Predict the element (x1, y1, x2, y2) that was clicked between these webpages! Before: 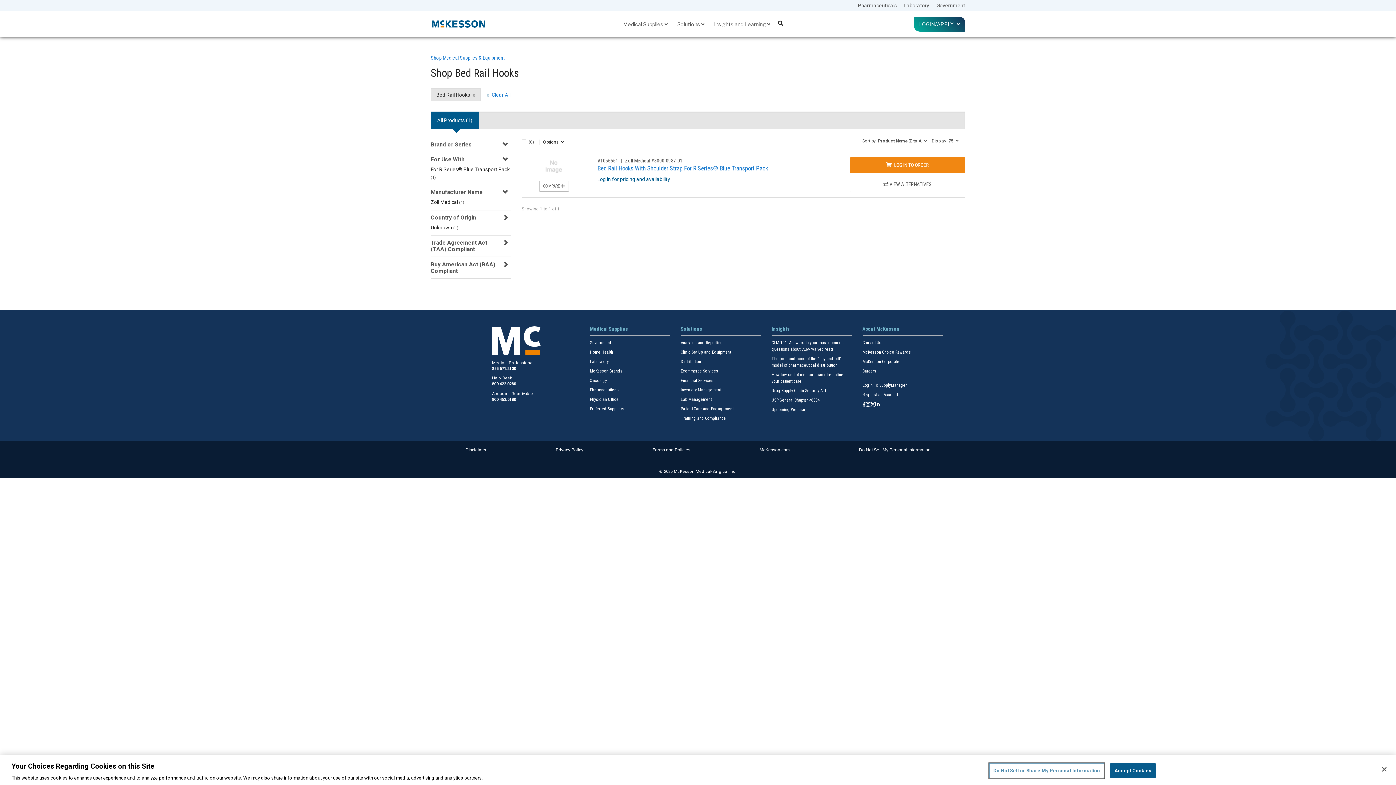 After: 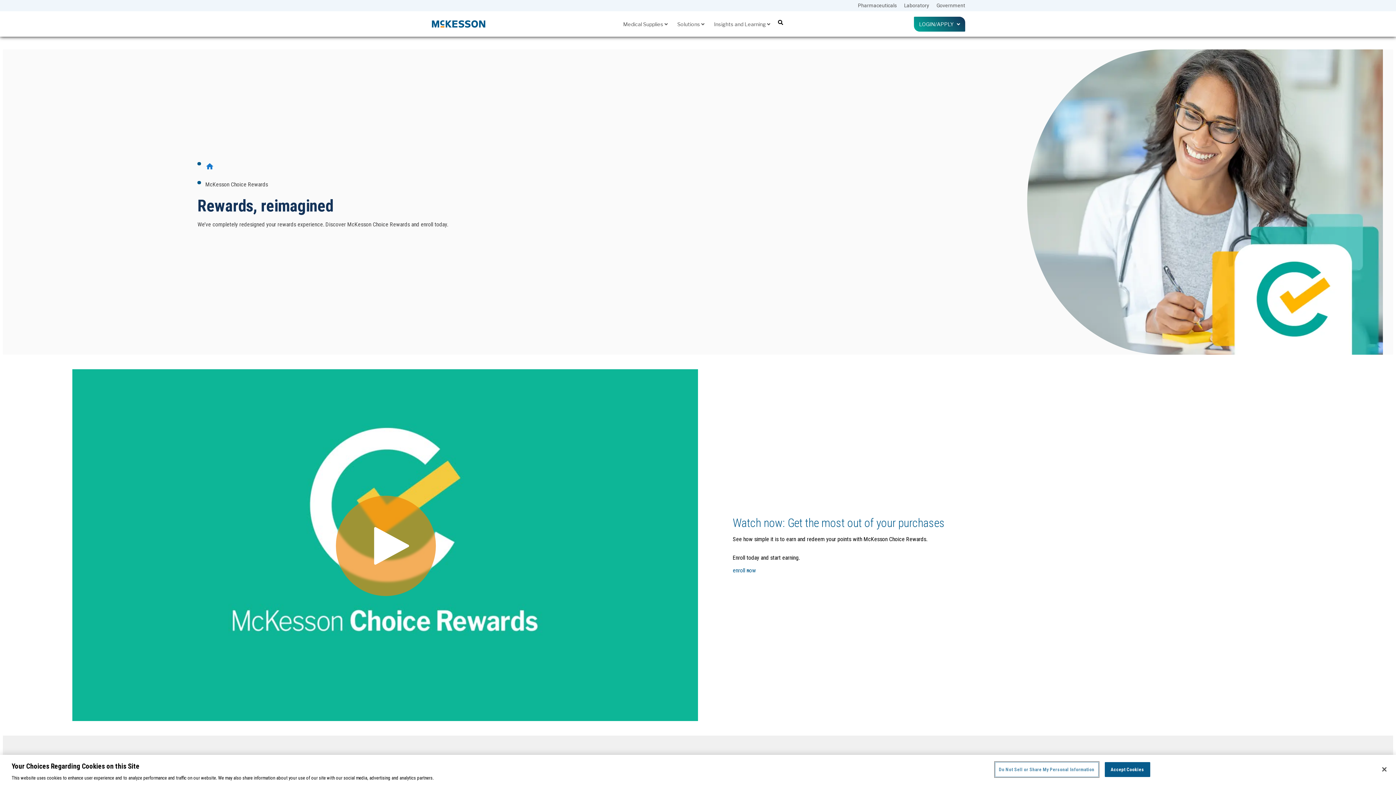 Action: bbox: (862, 349, 911, 354) label: McKesson Choice Rewards